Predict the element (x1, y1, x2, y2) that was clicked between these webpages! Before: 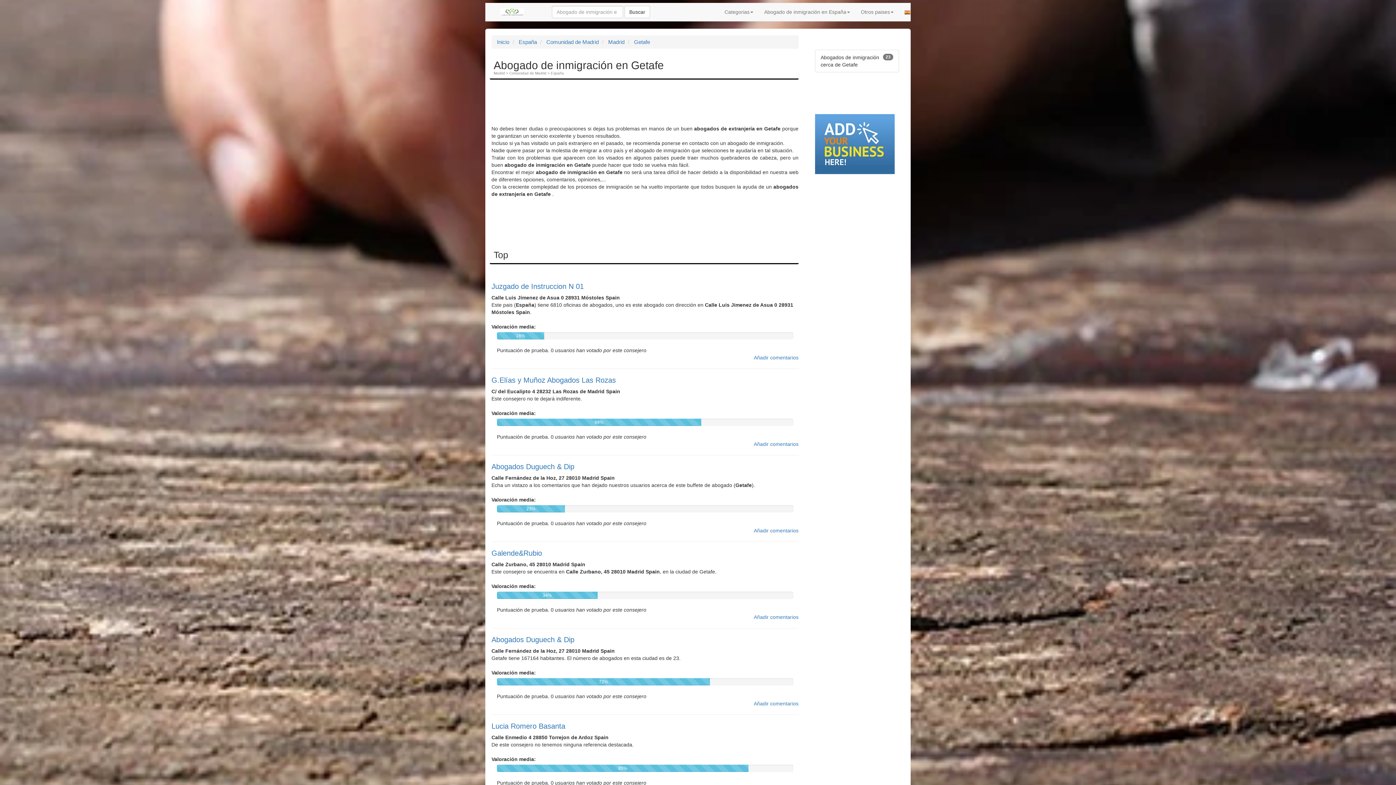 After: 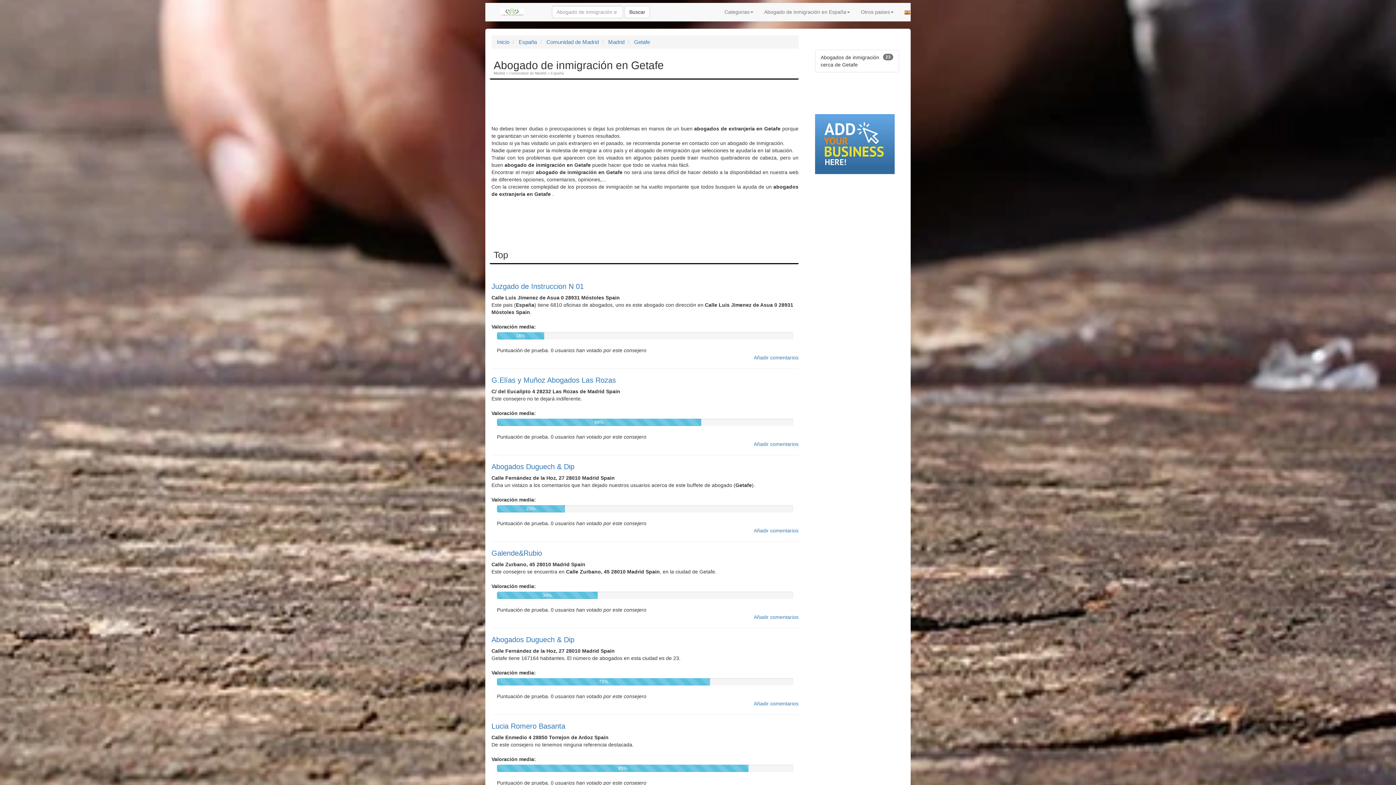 Action: label: Getafe bbox: (634, 38, 650, 45)